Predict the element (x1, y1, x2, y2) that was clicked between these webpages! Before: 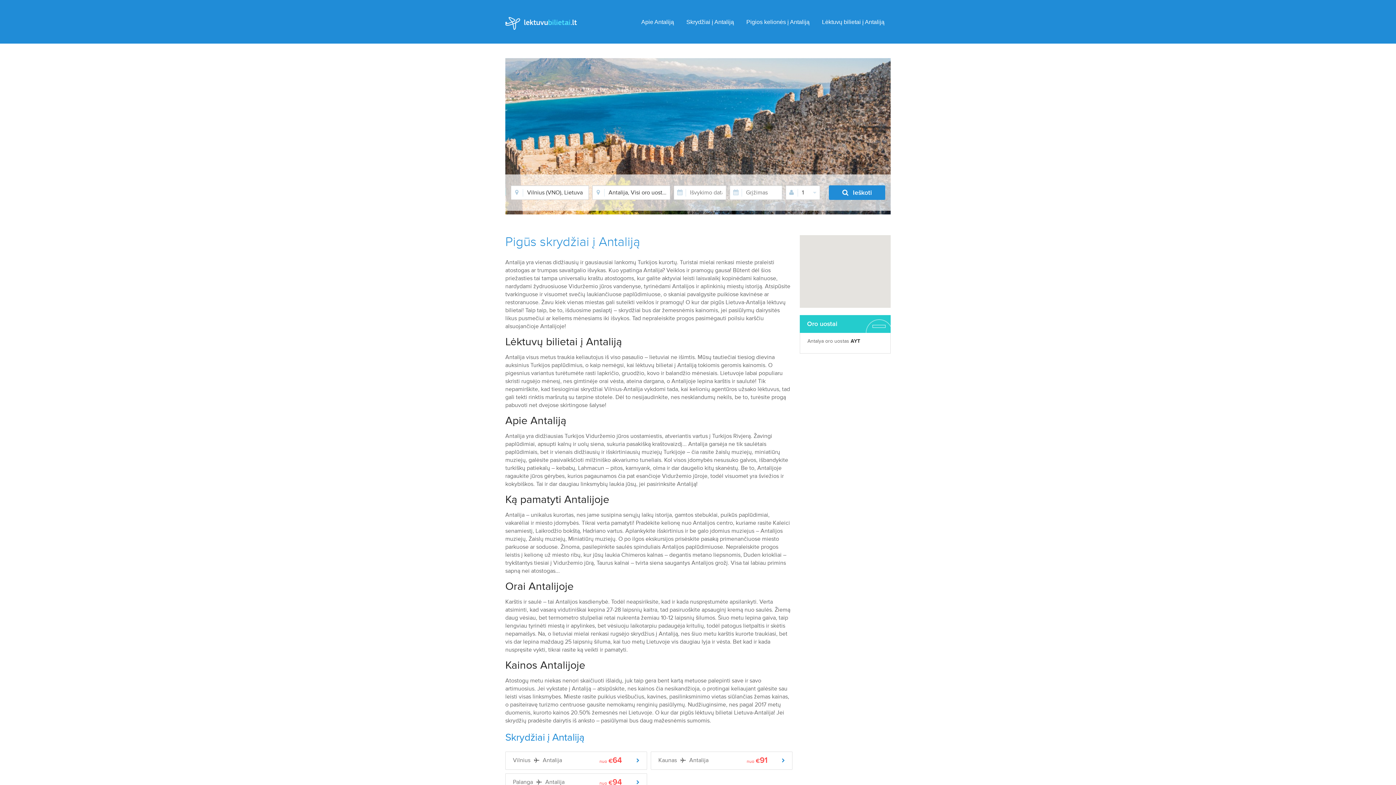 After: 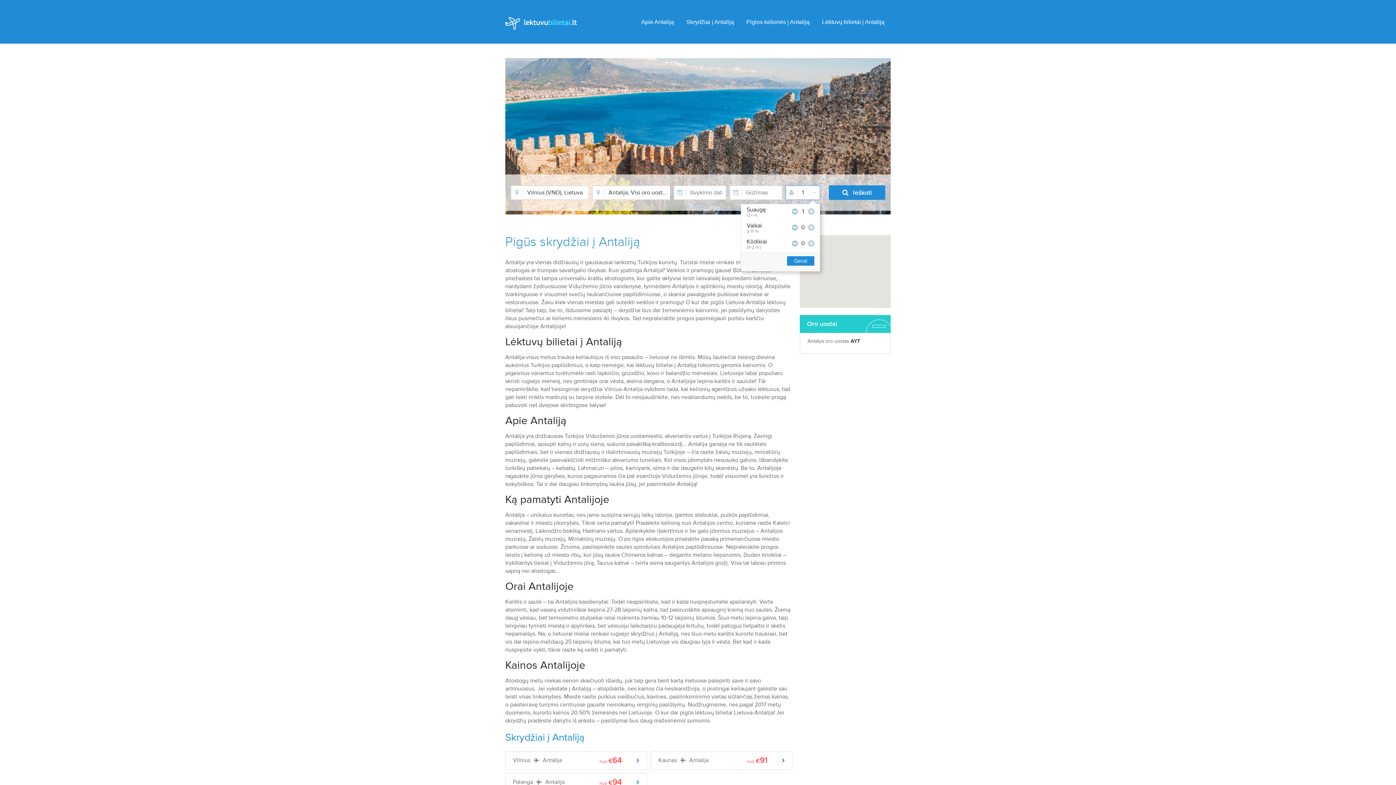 Action: bbox: (785, 185, 820, 200) label: 1